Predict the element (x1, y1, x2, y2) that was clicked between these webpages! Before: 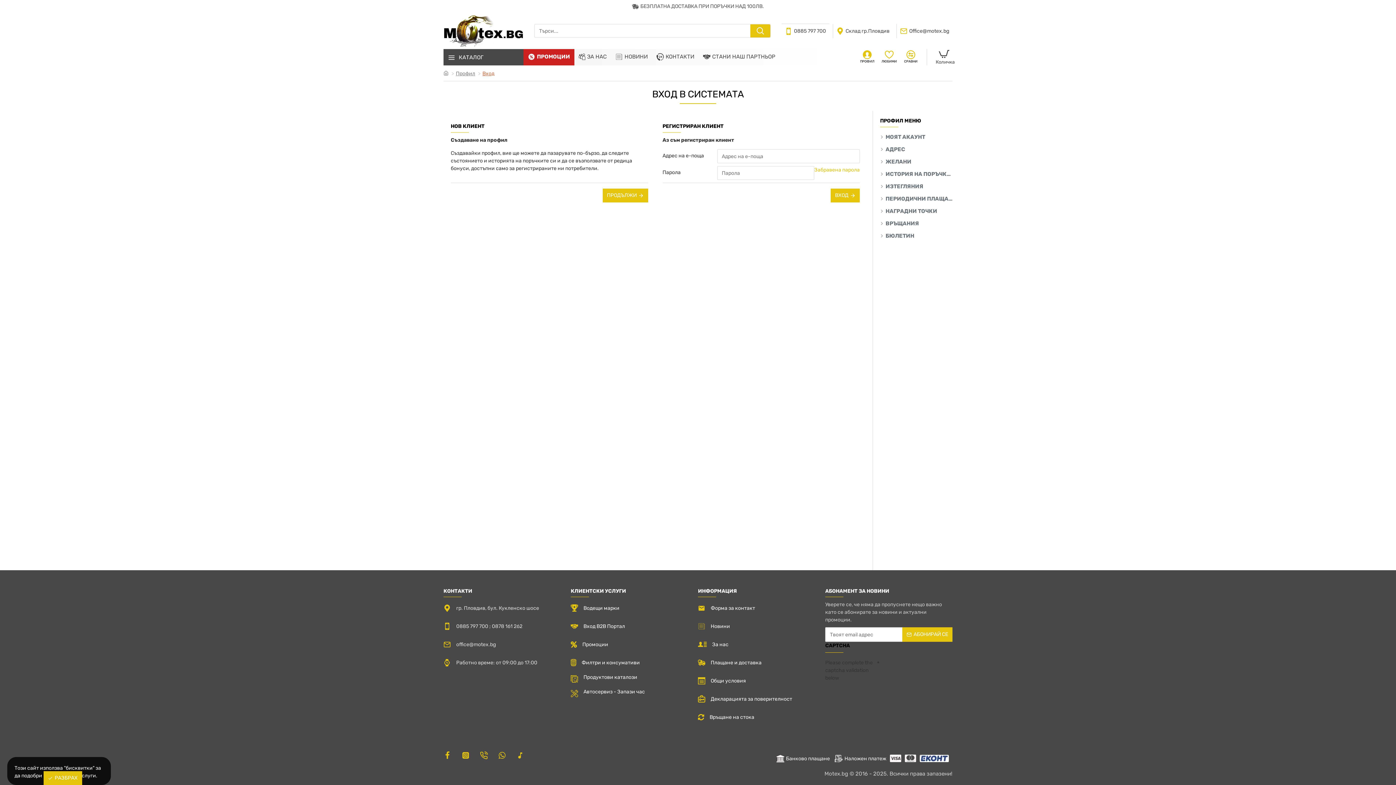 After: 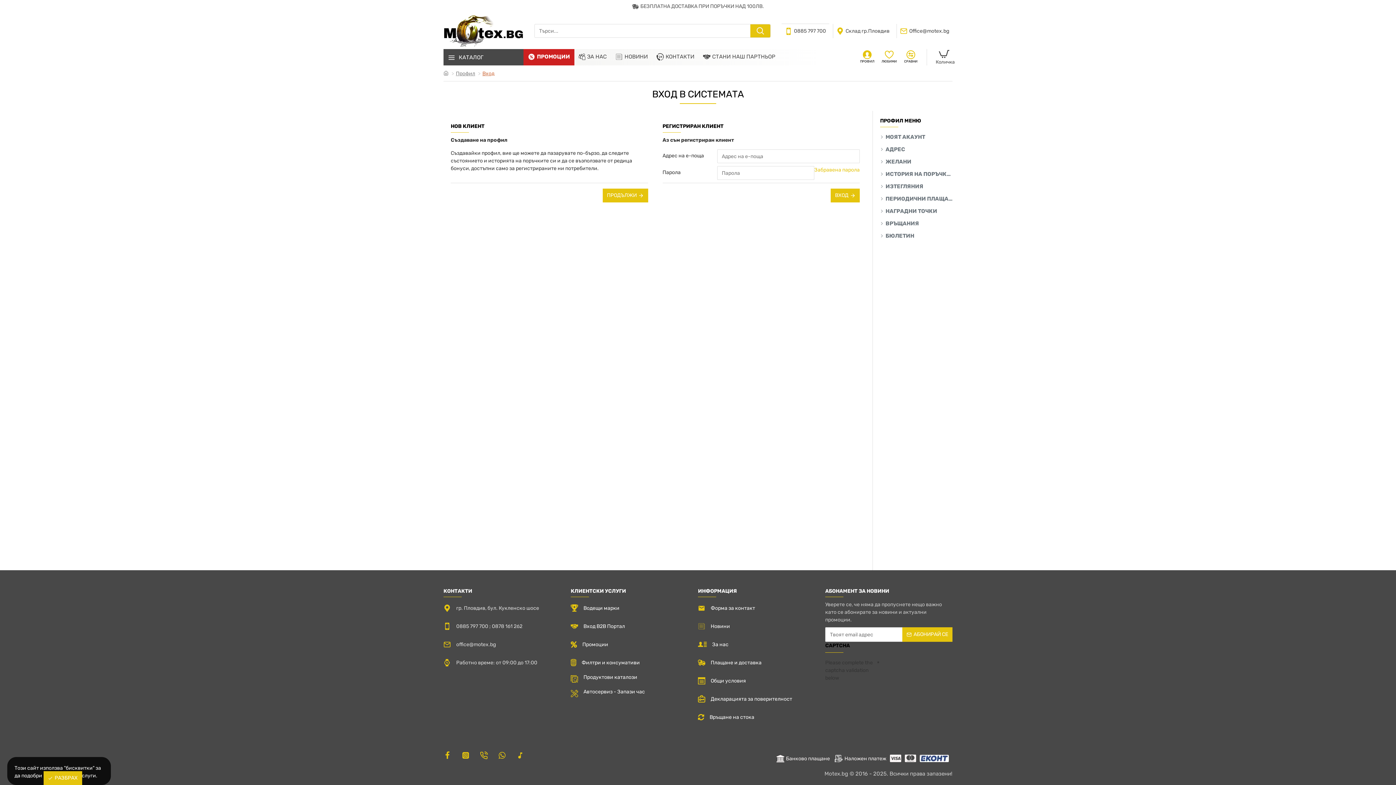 Action: bbox: (773, 751, 833, 766) label: Банково плащане